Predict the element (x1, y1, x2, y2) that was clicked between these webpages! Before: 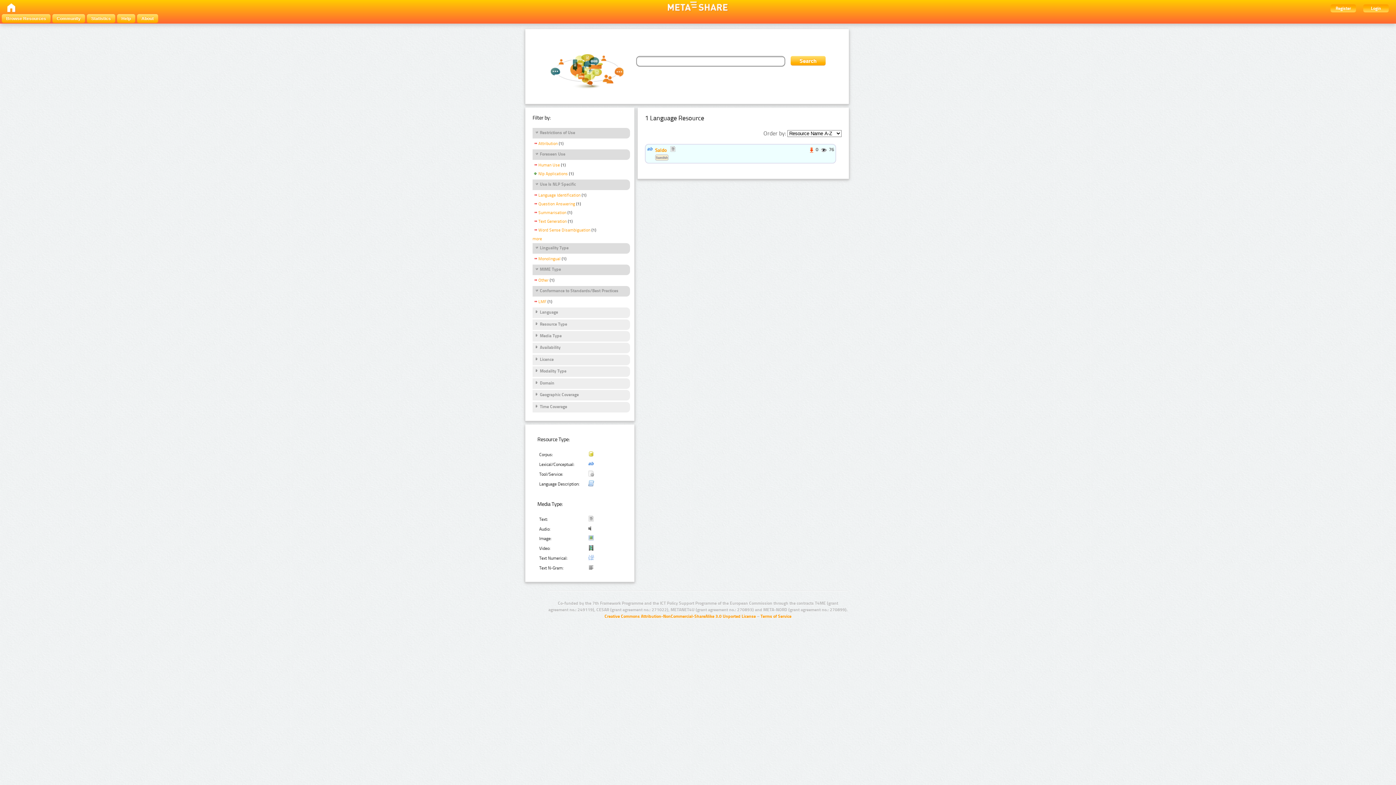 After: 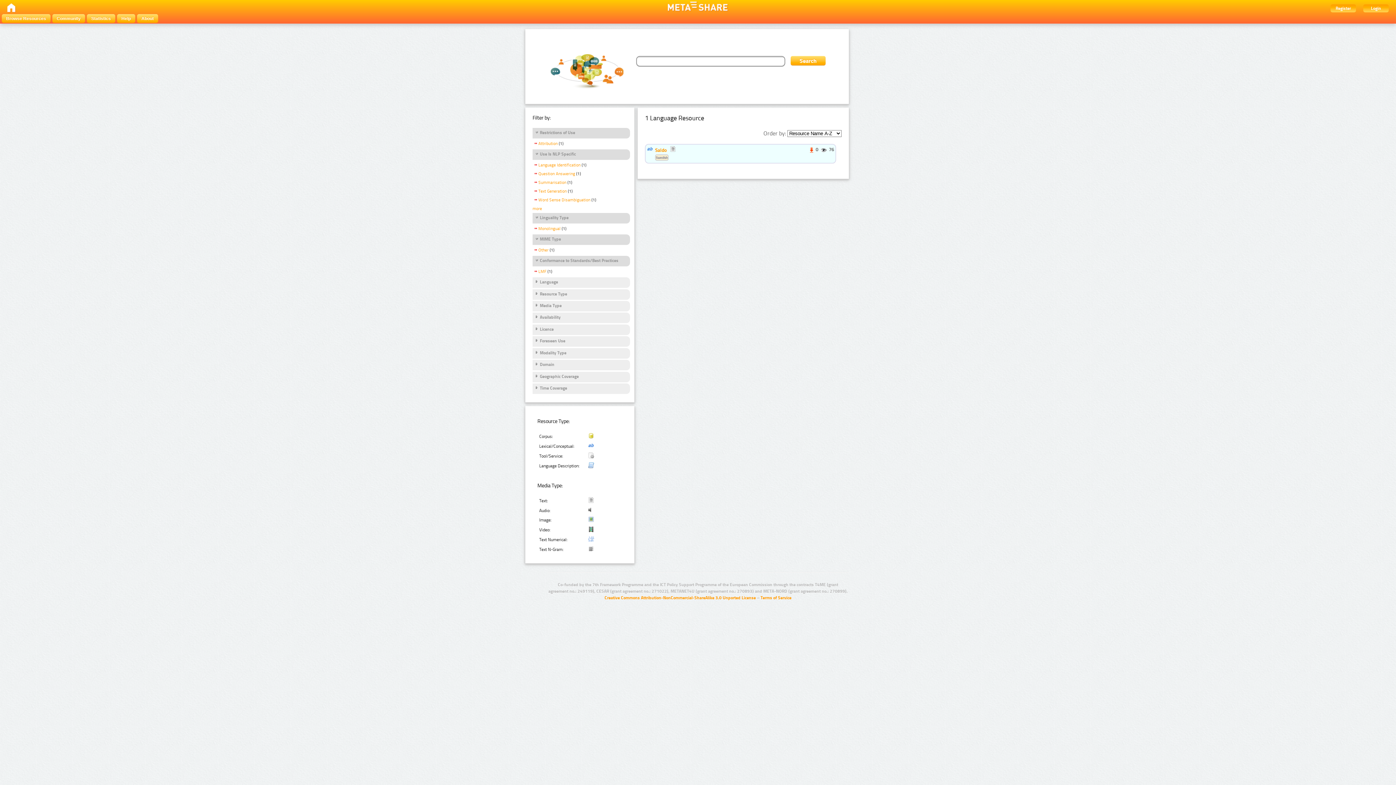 Action: bbox: (532, 162, 560, 169) label: Human Use